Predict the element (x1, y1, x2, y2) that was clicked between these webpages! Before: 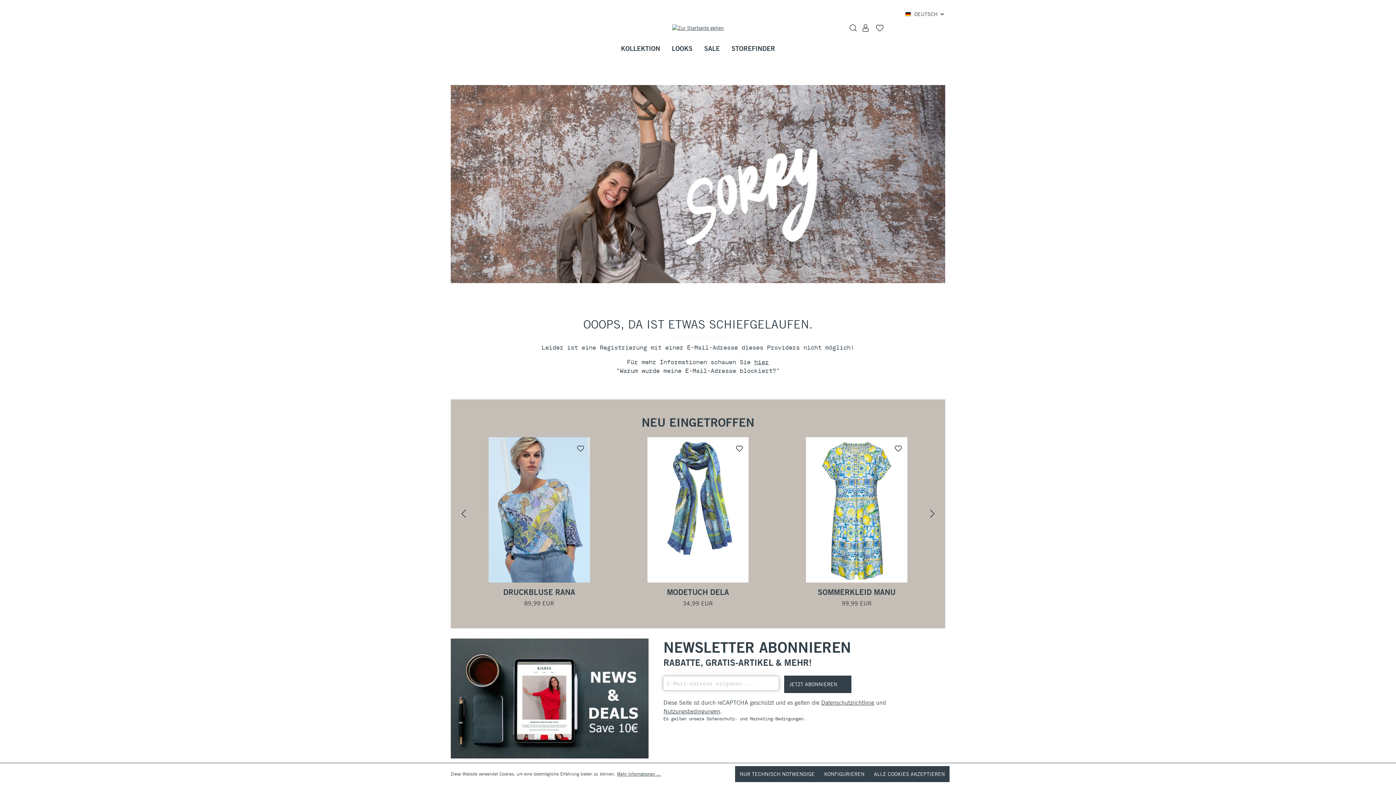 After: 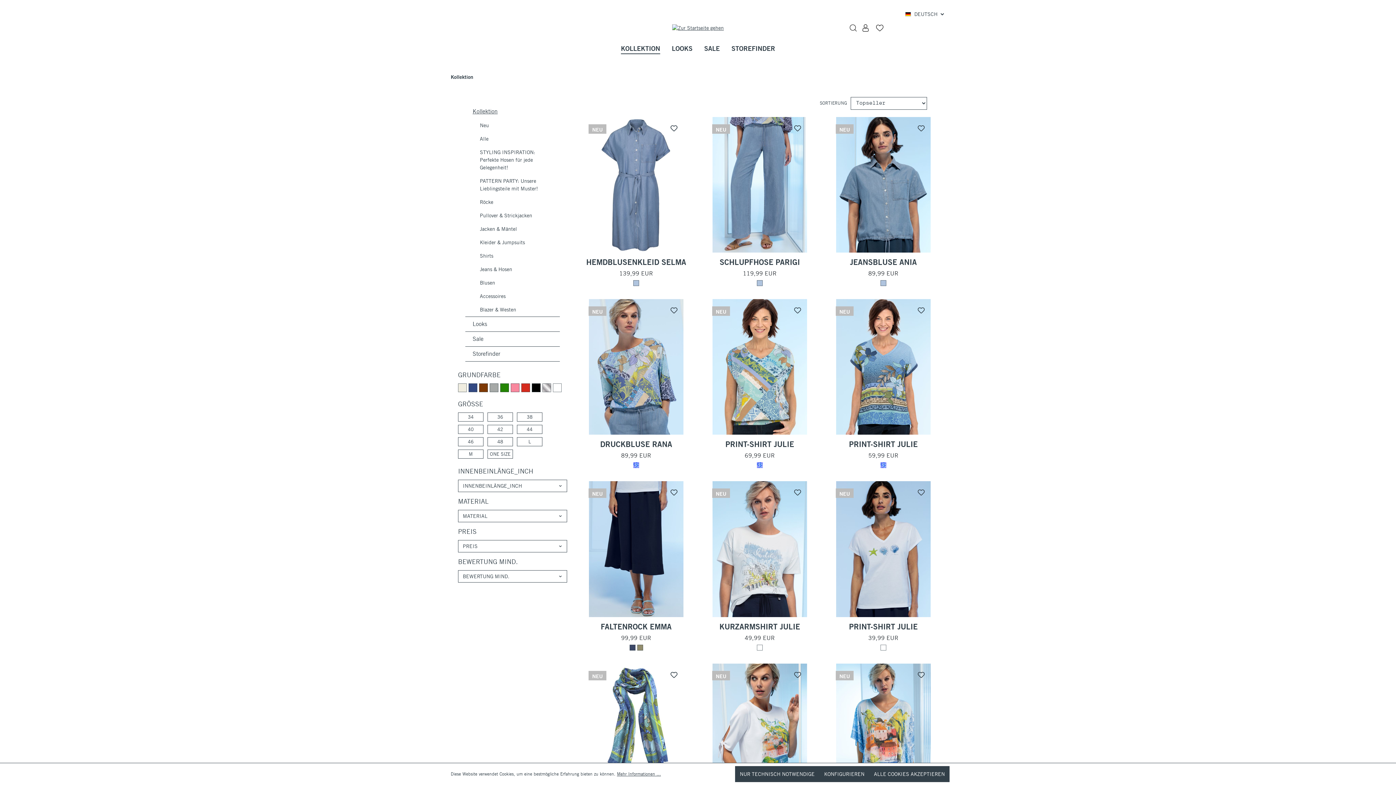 Action: label: KOLLEKTION bbox: (621, 40, 672, 56)